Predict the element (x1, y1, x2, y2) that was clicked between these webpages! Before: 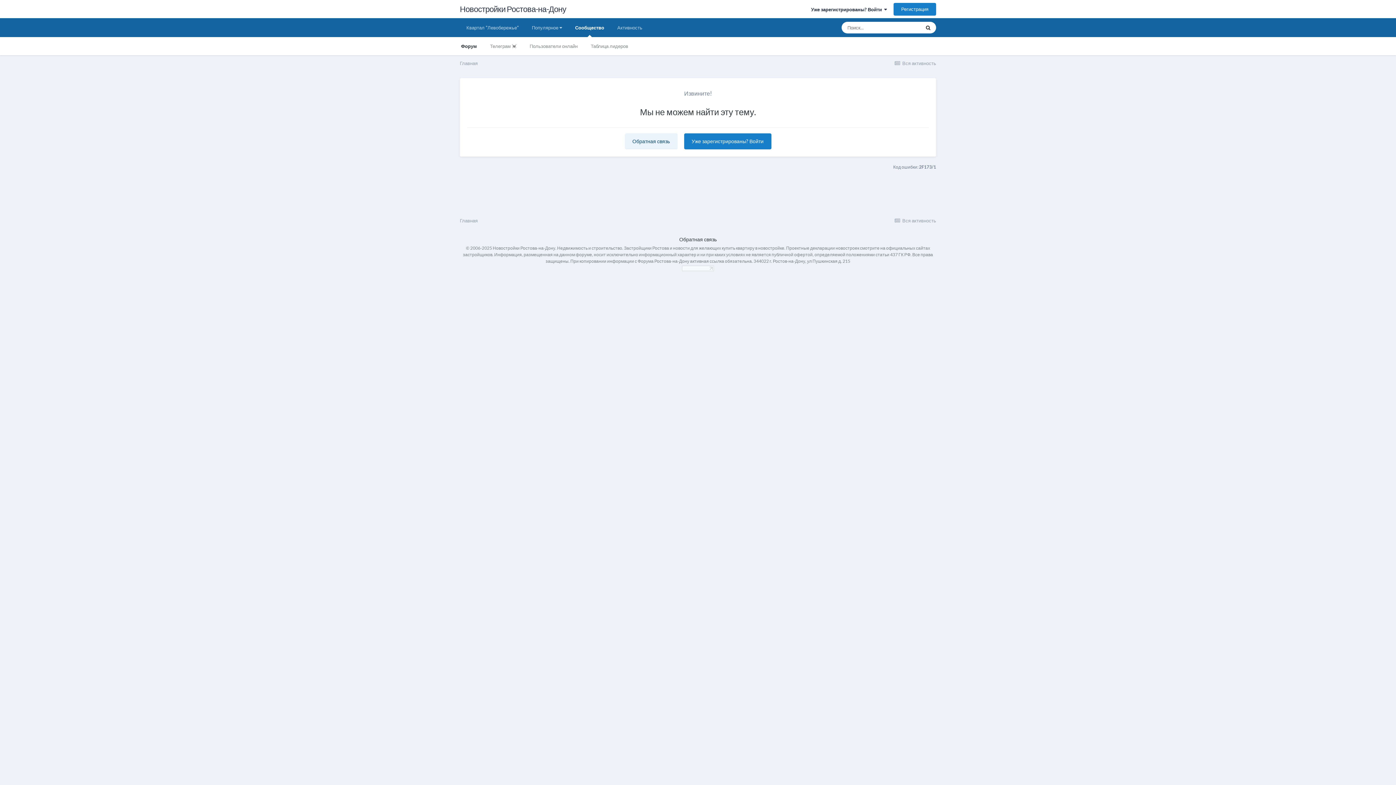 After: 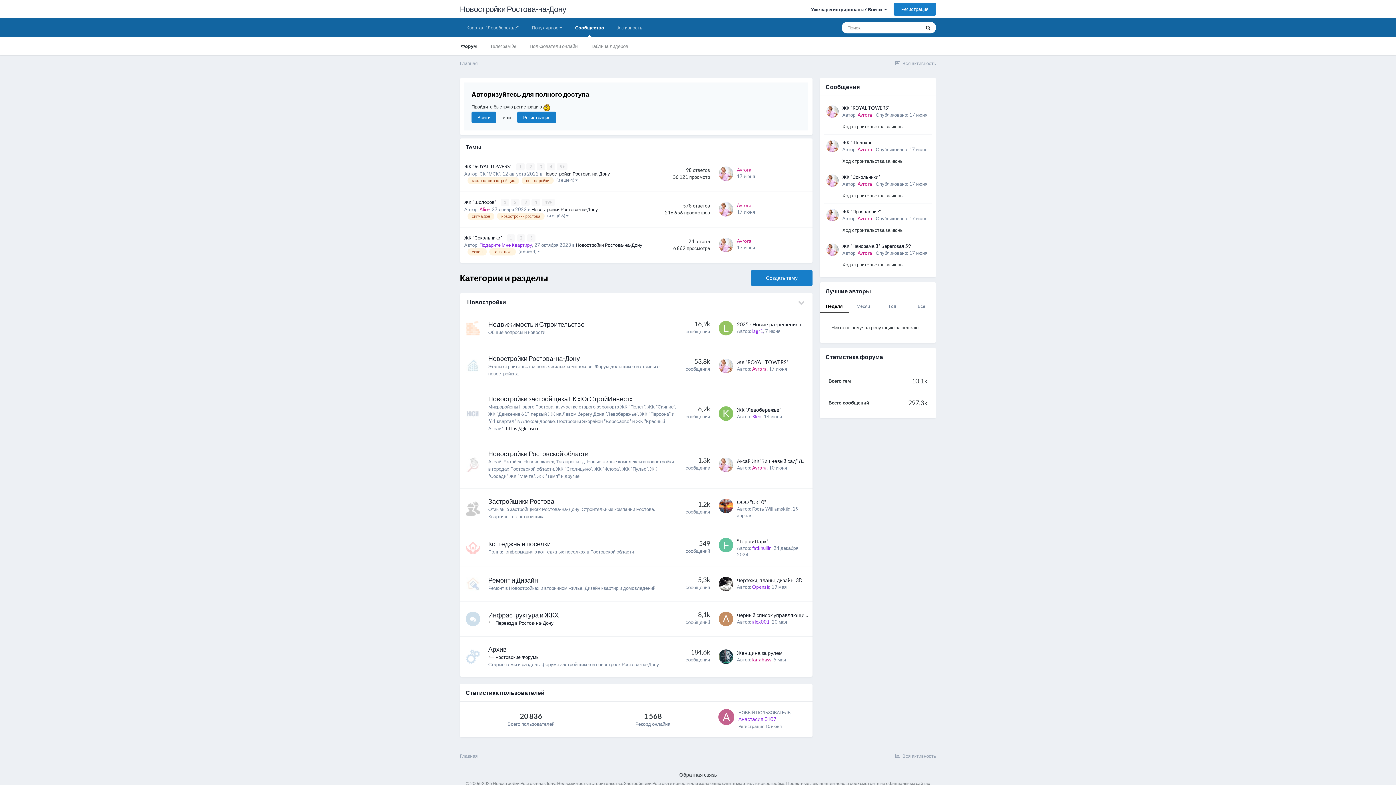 Action: bbox: (454, 37, 483, 55) label: Форум